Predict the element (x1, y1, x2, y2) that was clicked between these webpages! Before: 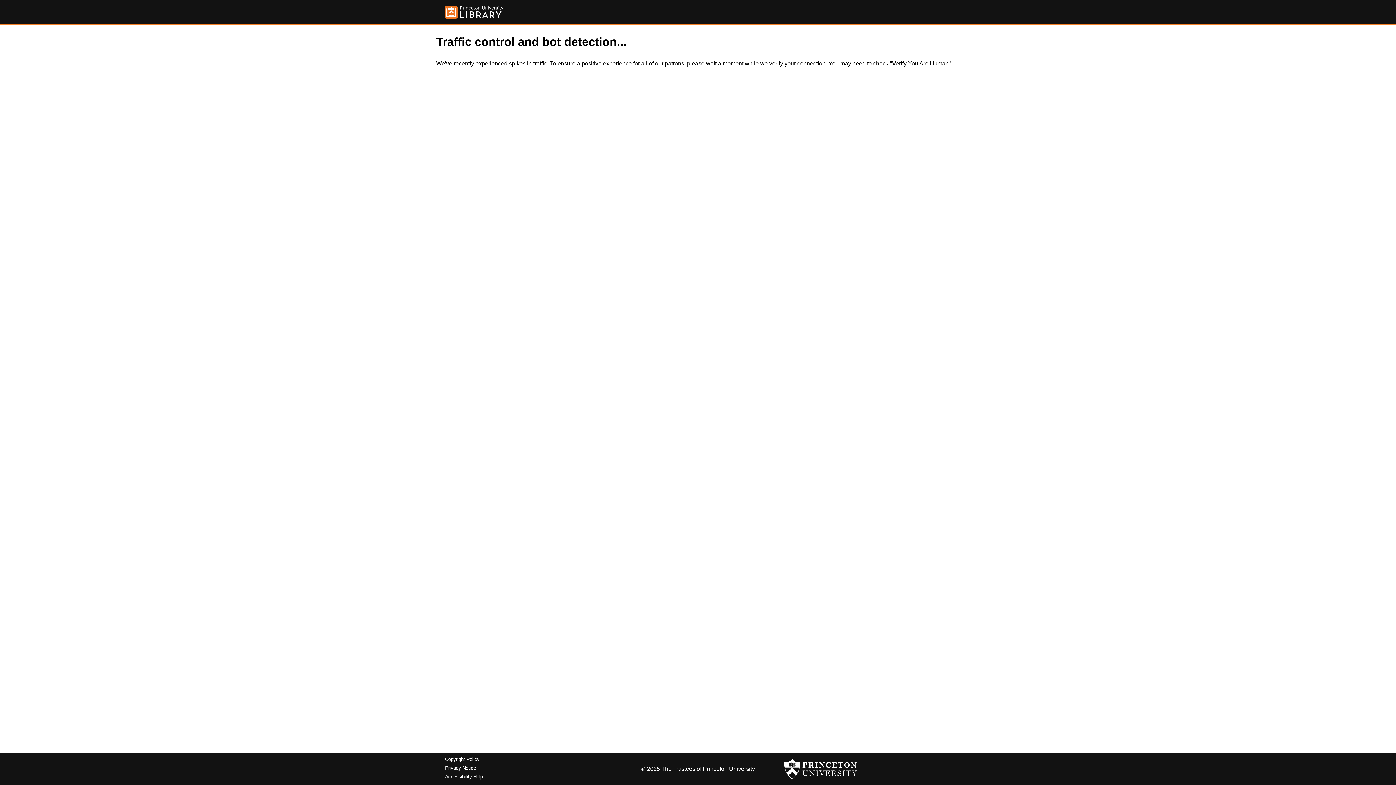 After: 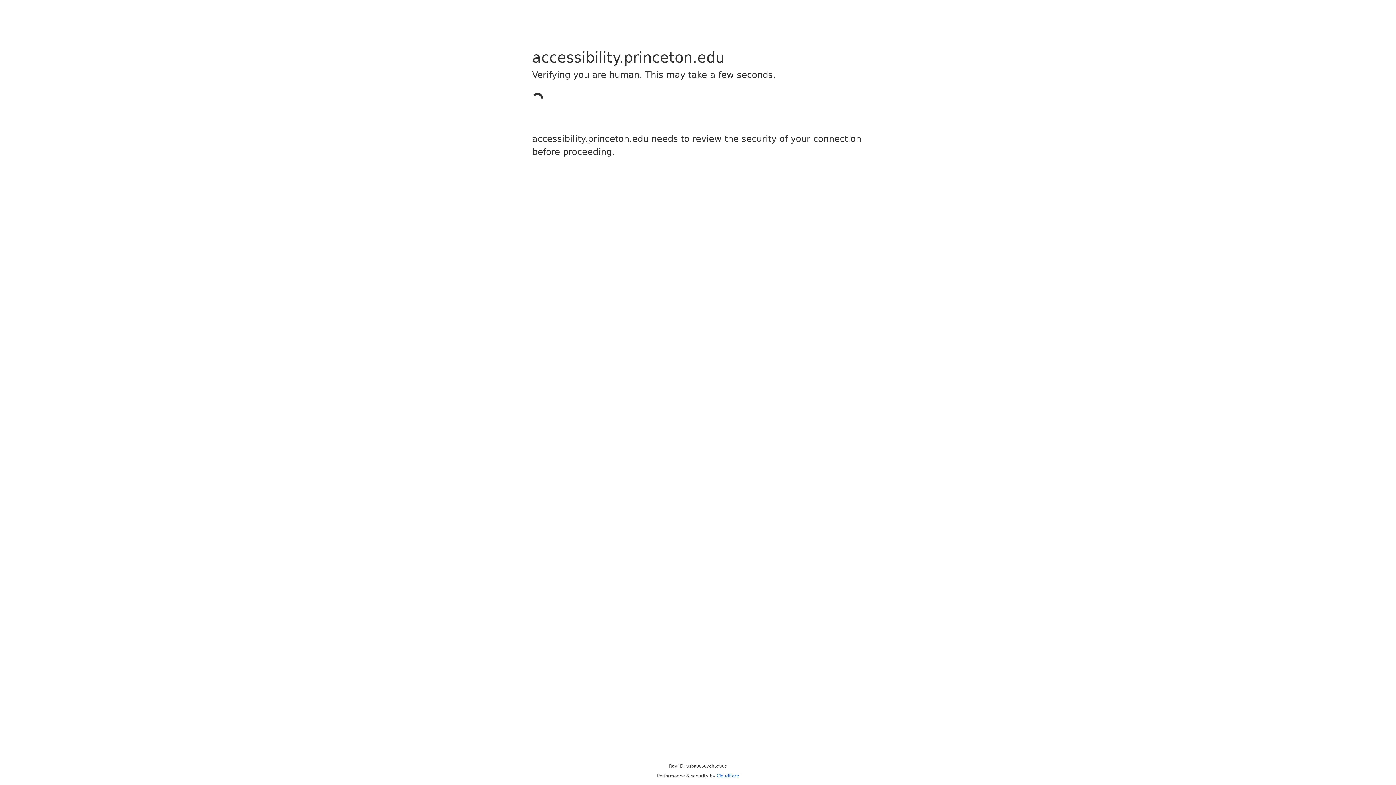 Action: bbox: (445, 774, 482, 779) label: Accessibility Help